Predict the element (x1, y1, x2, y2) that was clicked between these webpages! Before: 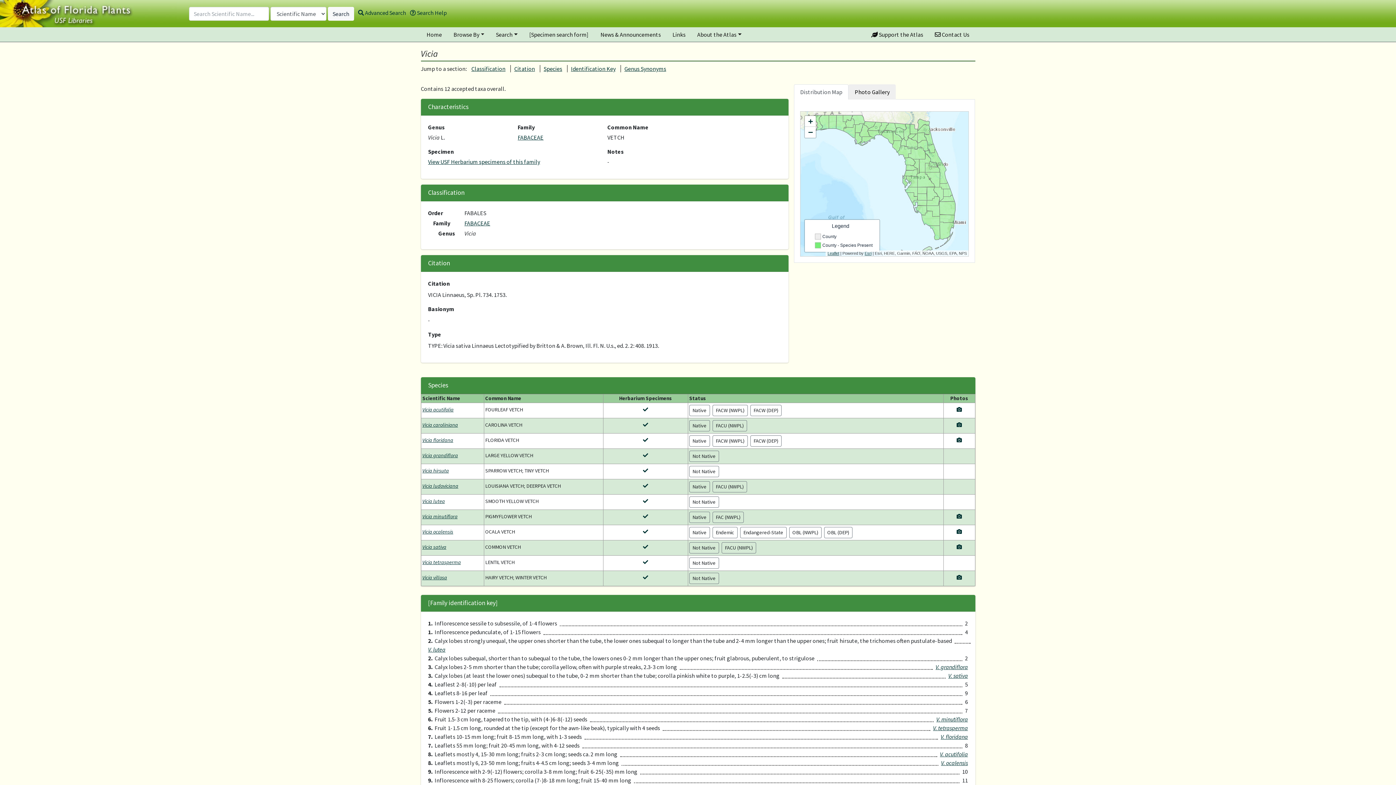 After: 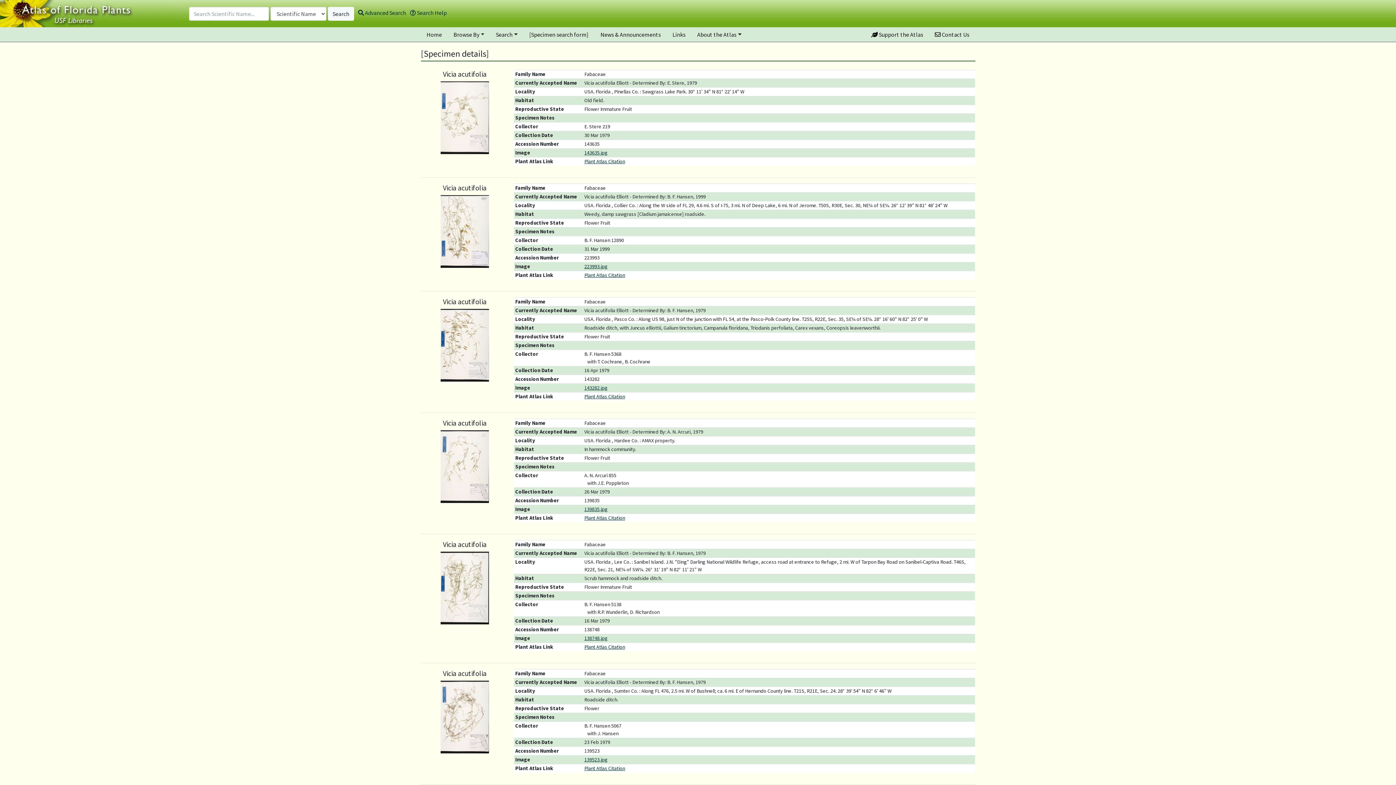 Action: bbox: (643, 406, 648, 413)